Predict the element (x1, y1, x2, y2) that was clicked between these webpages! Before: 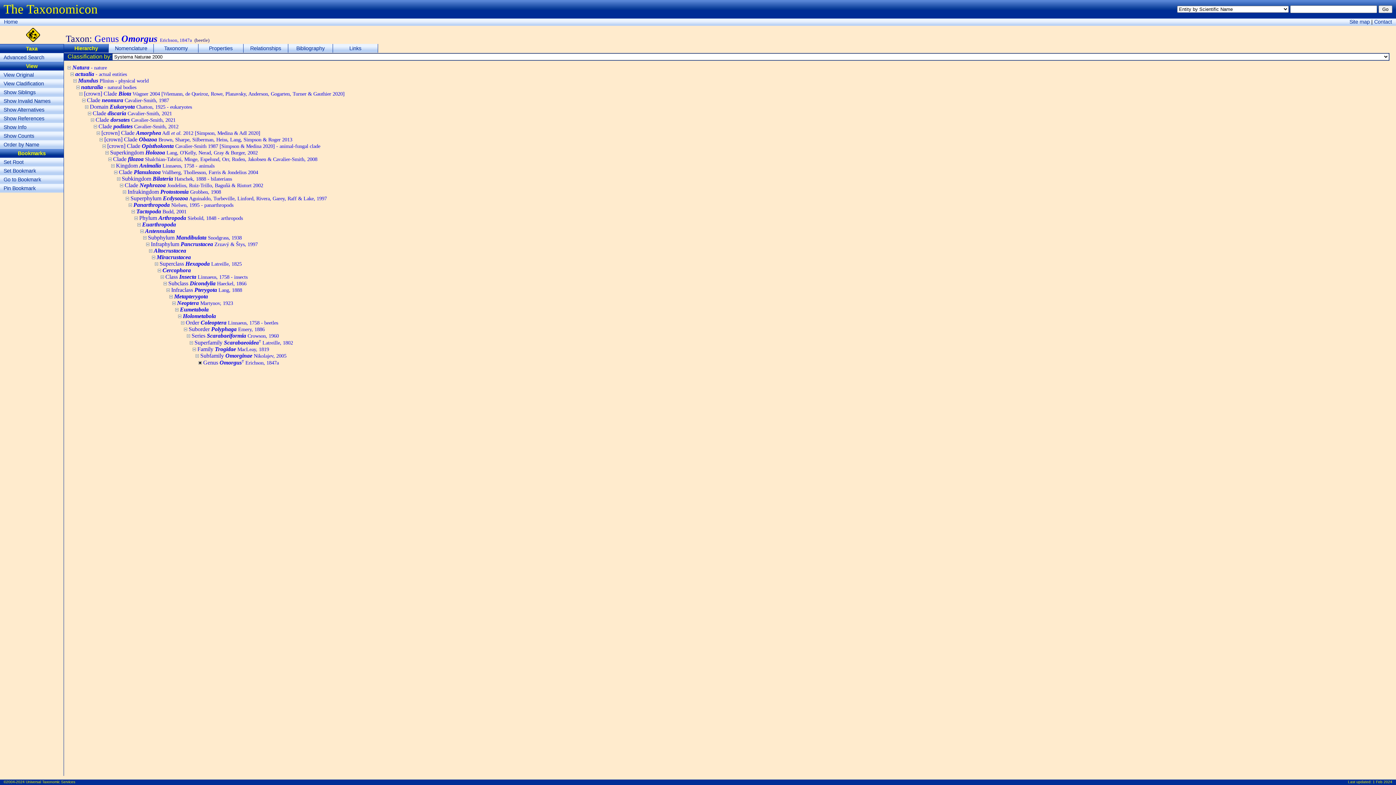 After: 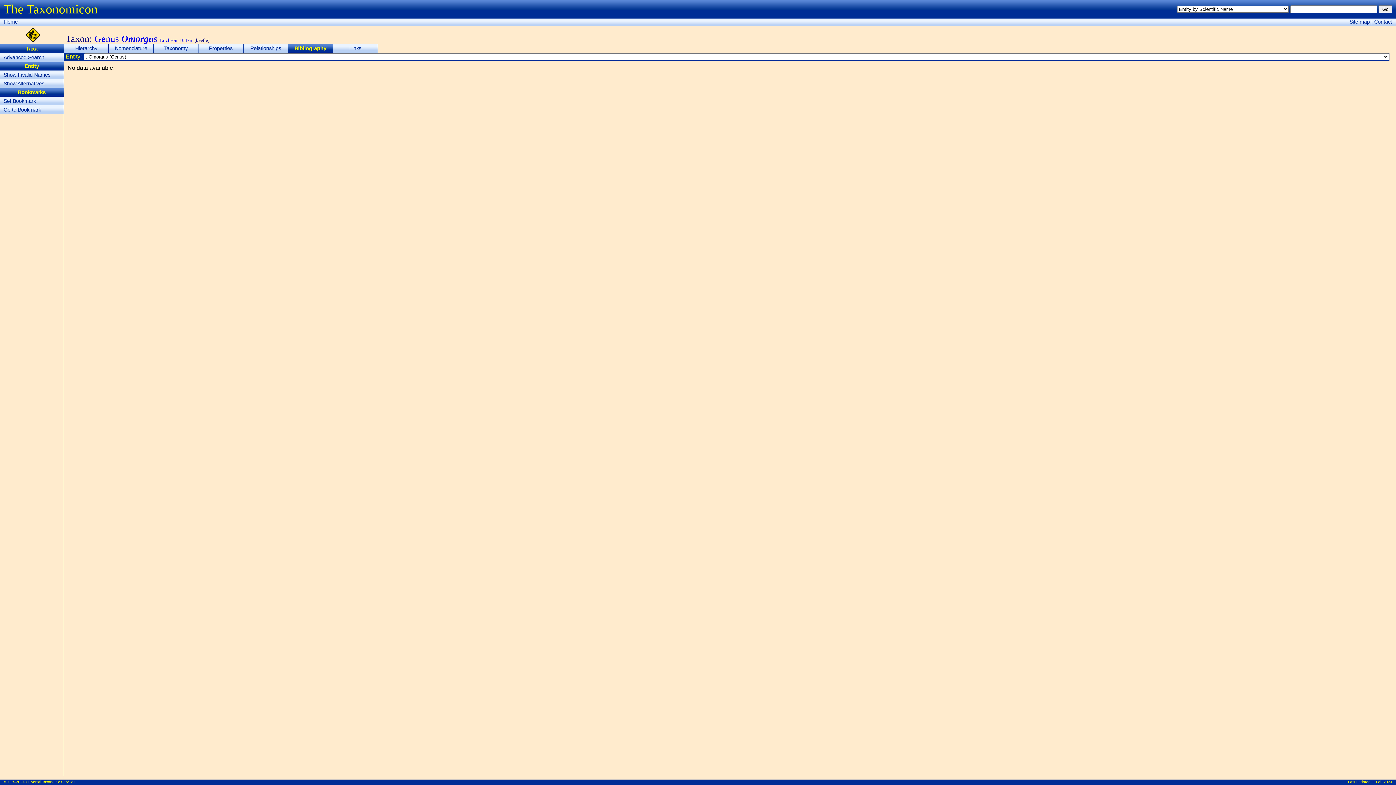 Action: label: Bibliography bbox: (288, 44, 332, 52)